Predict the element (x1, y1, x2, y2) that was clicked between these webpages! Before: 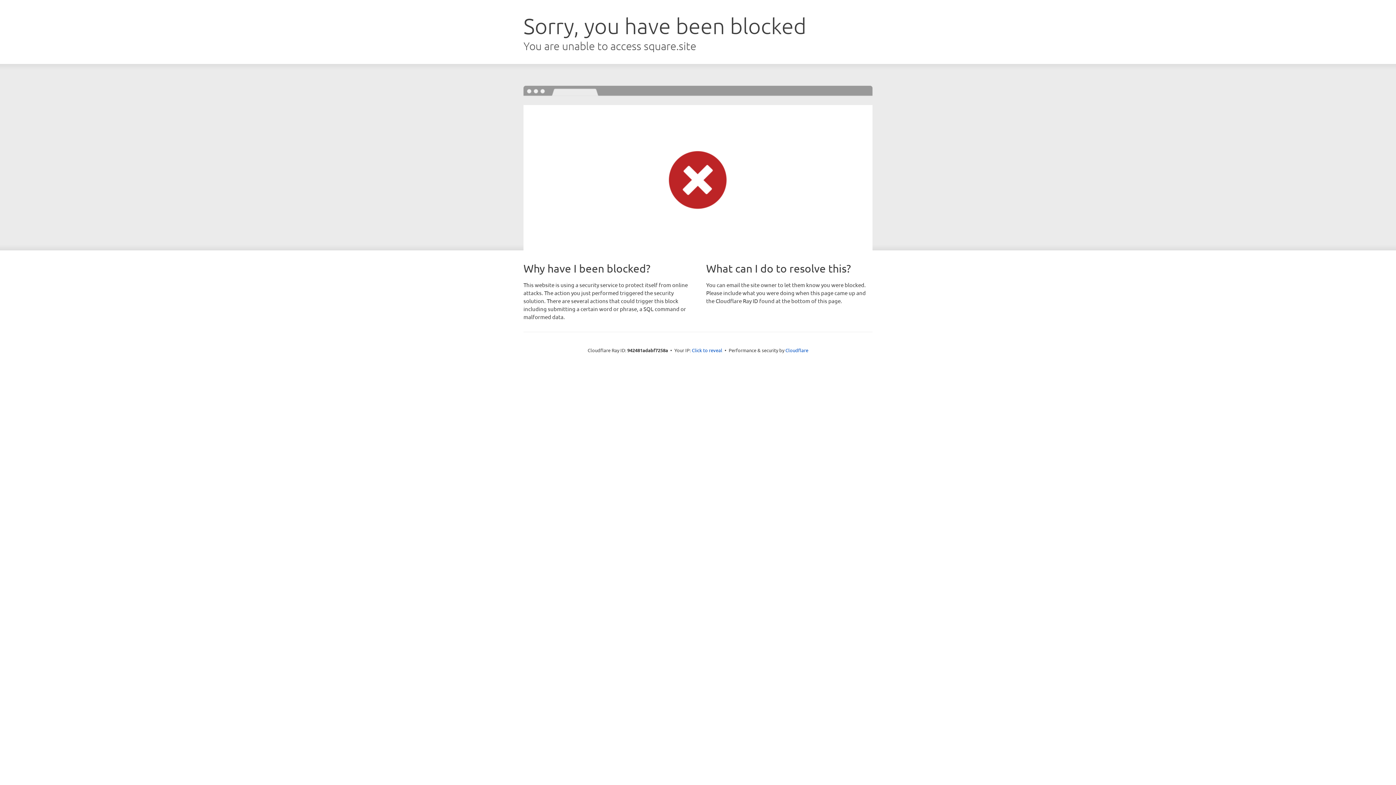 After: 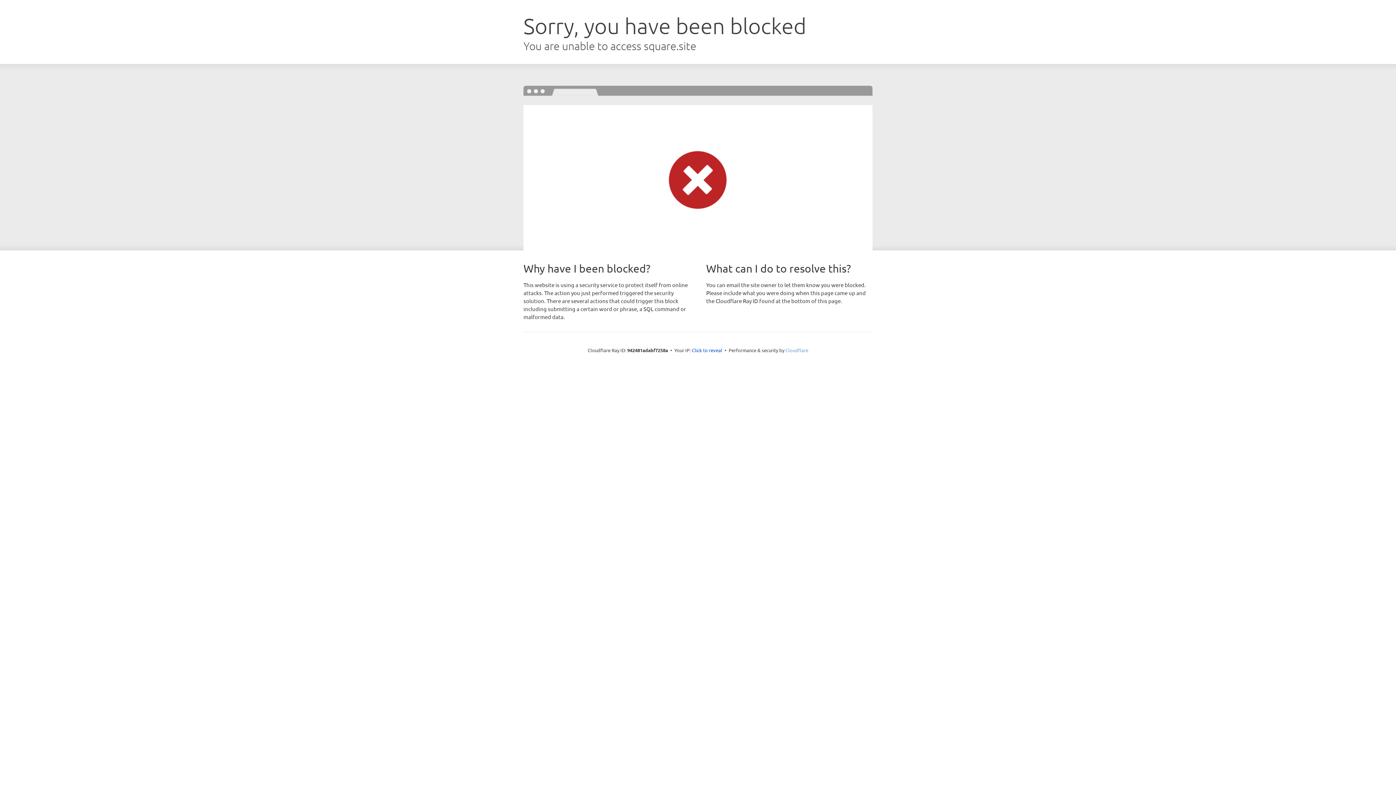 Action: bbox: (785, 347, 808, 353) label: Cloudflare